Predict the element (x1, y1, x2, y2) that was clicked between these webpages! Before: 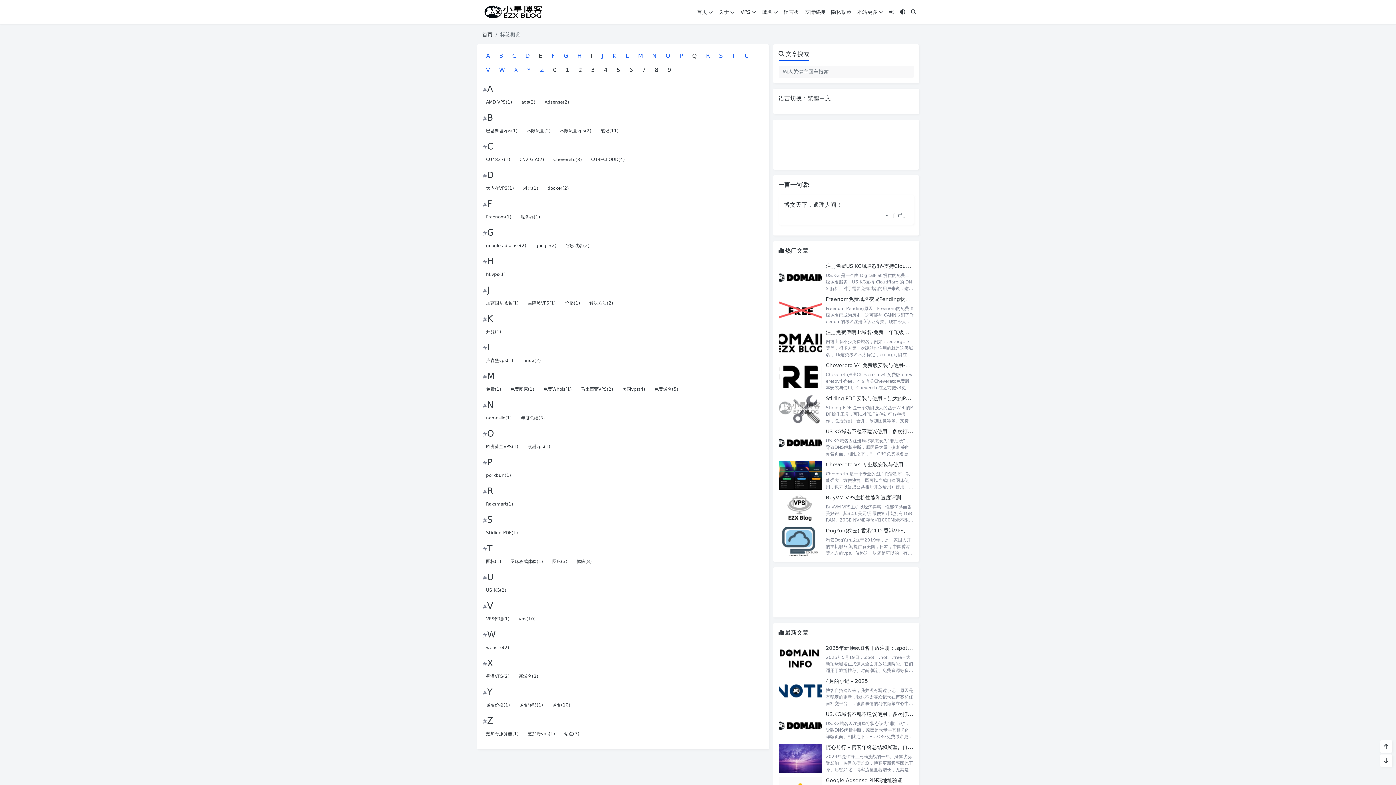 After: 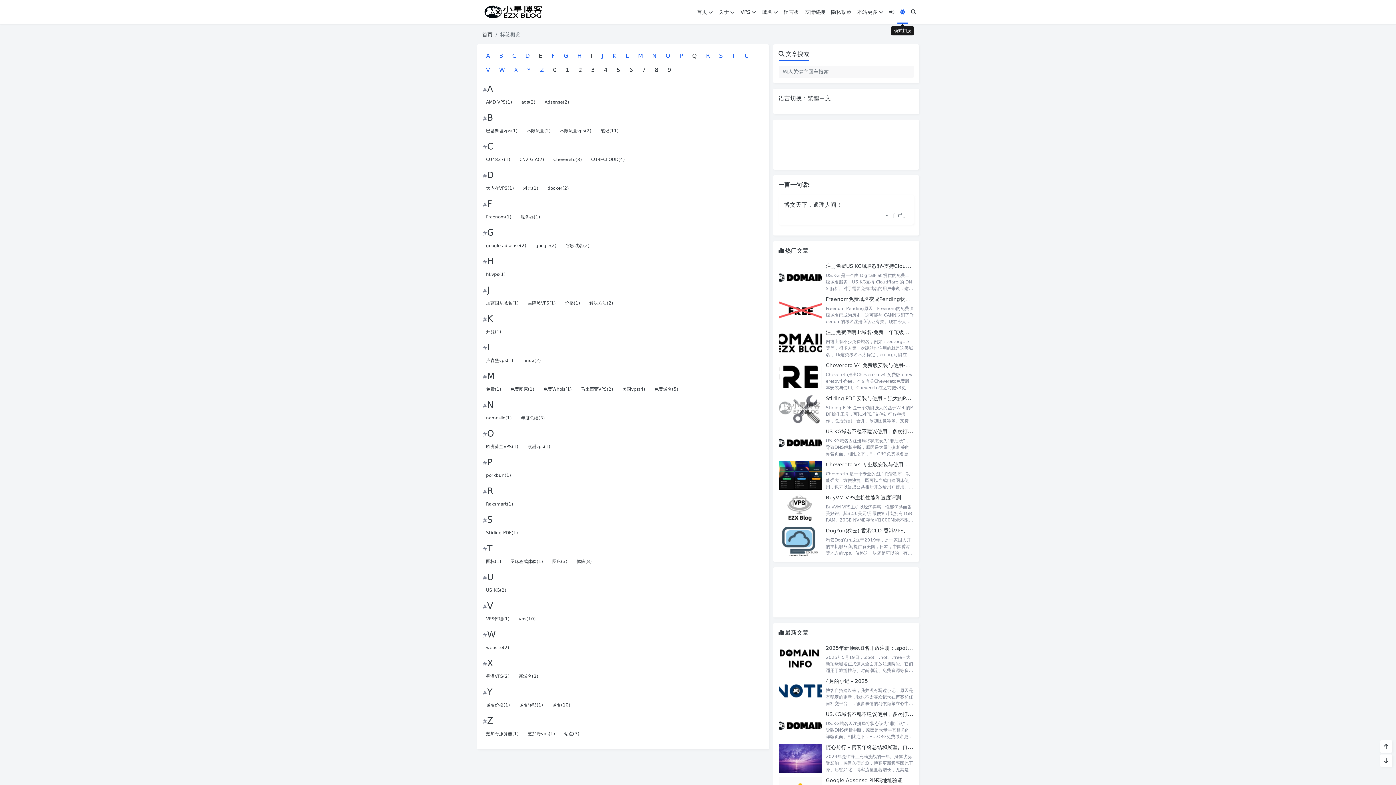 Action: bbox: (897, 0, 908, 23) label: 模式切换